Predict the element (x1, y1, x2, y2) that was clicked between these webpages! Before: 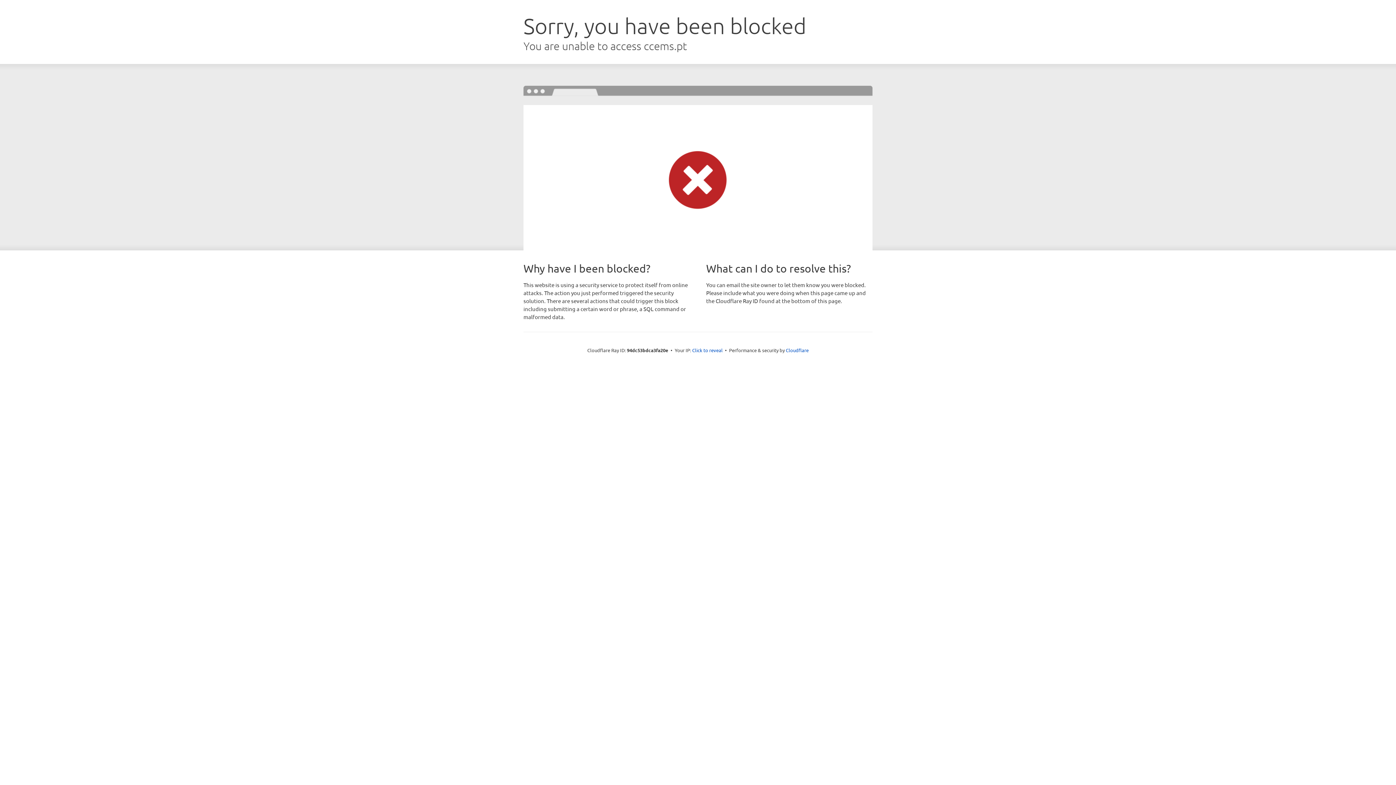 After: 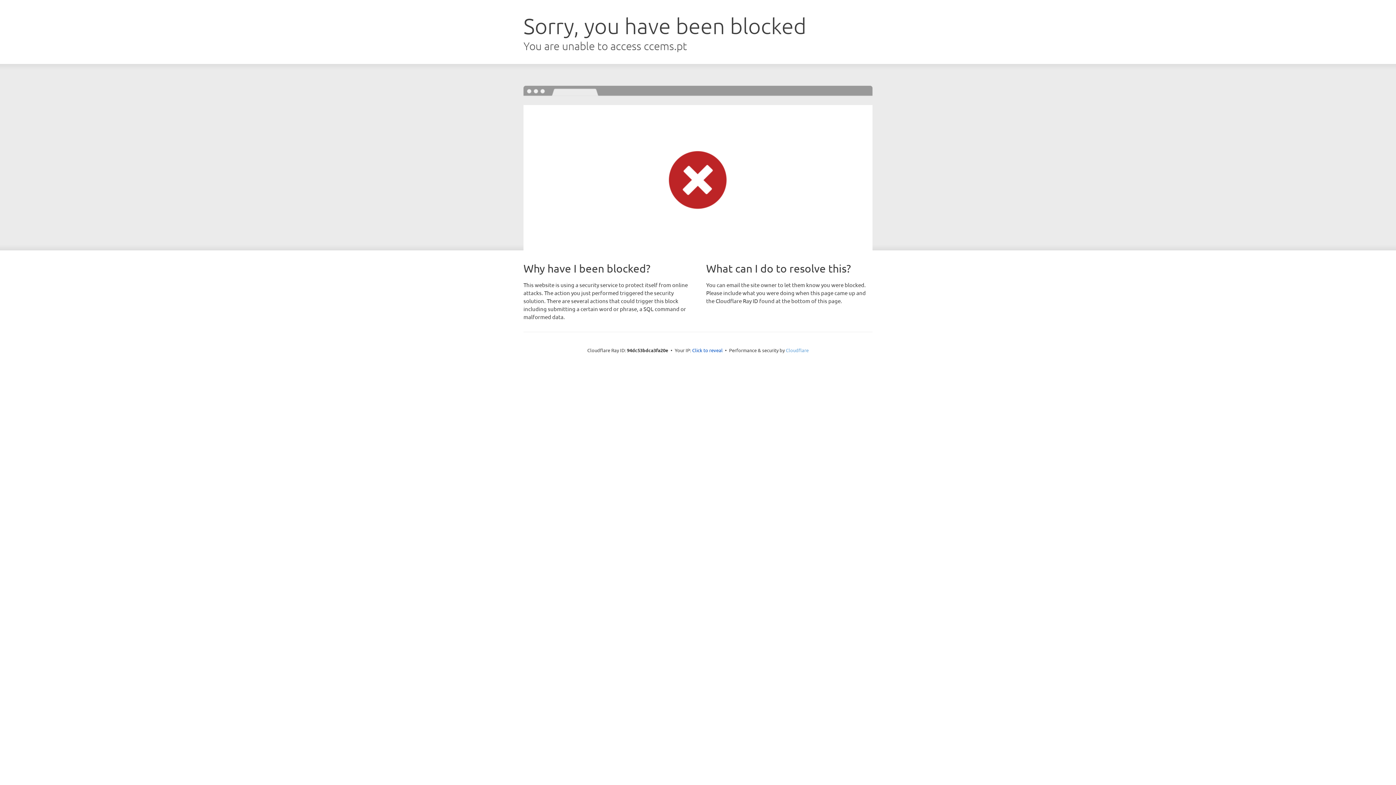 Action: bbox: (786, 347, 808, 353) label: Cloudflare